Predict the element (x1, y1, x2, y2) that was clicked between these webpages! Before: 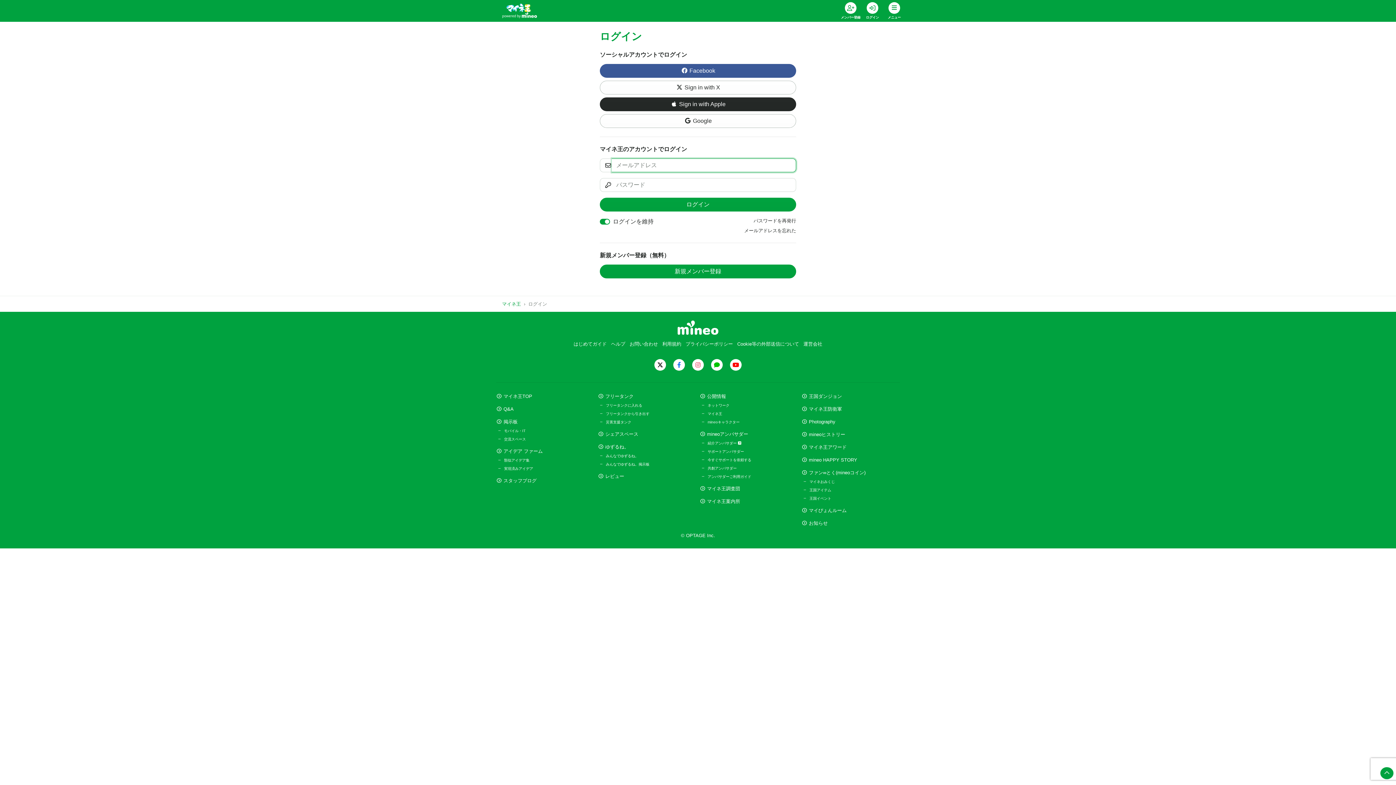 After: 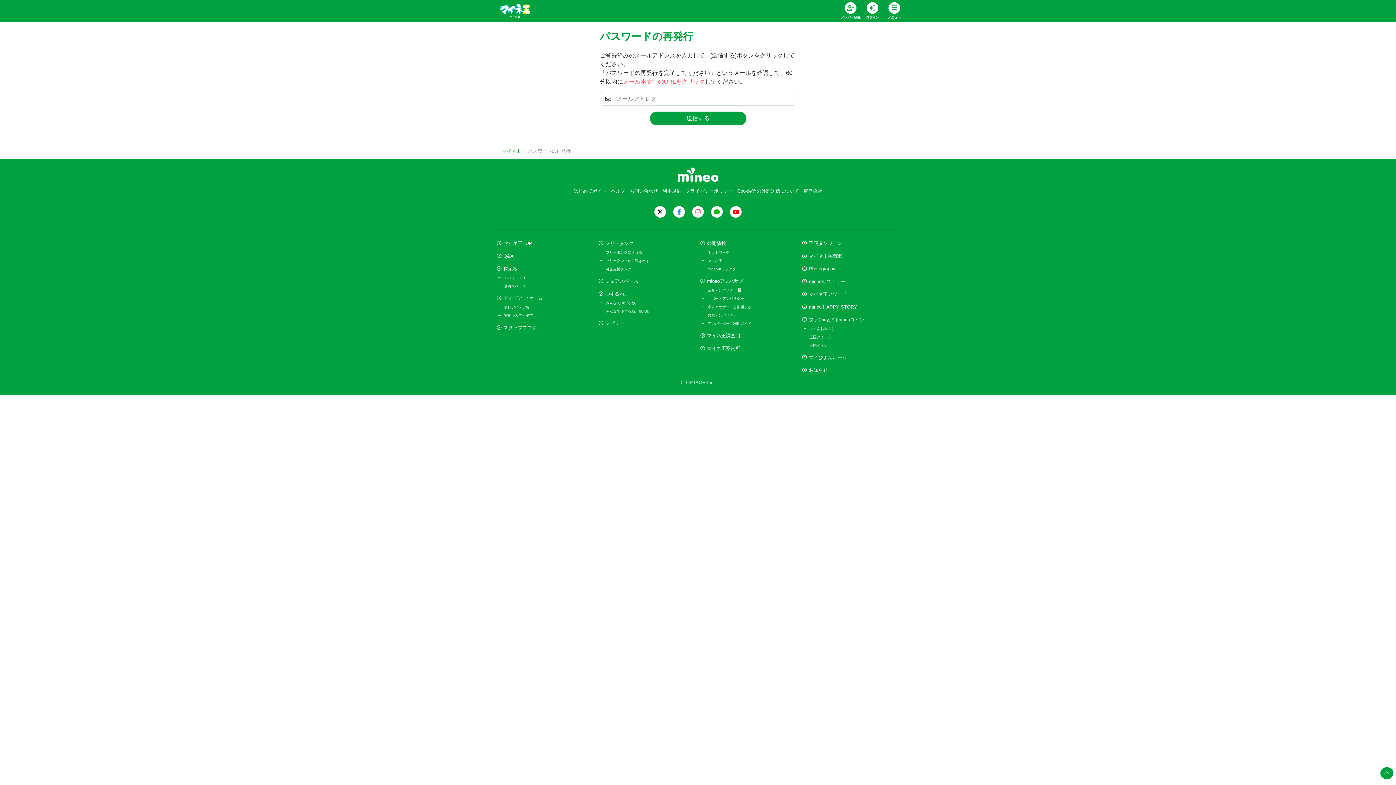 Action: label: パスワードを再発行 bbox: (753, 218, 796, 223)